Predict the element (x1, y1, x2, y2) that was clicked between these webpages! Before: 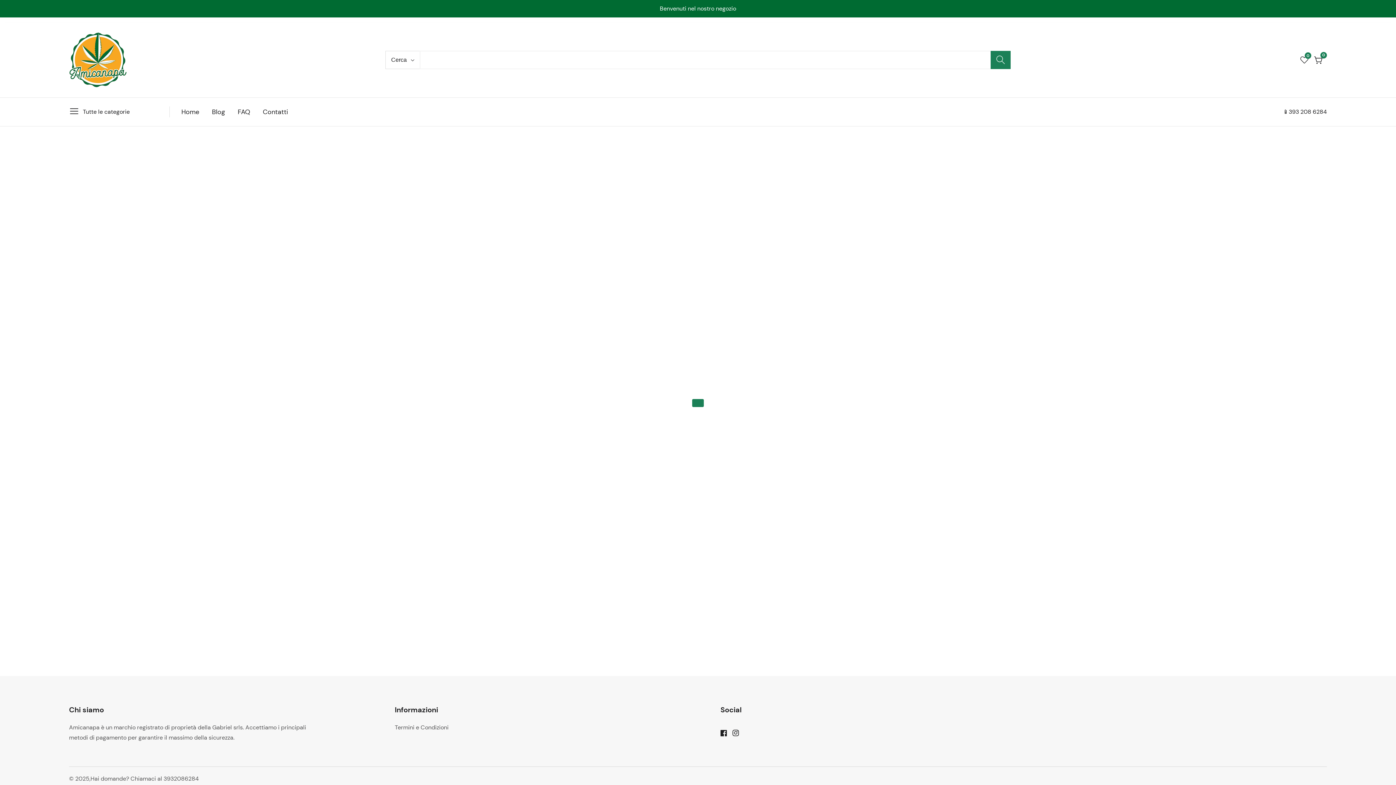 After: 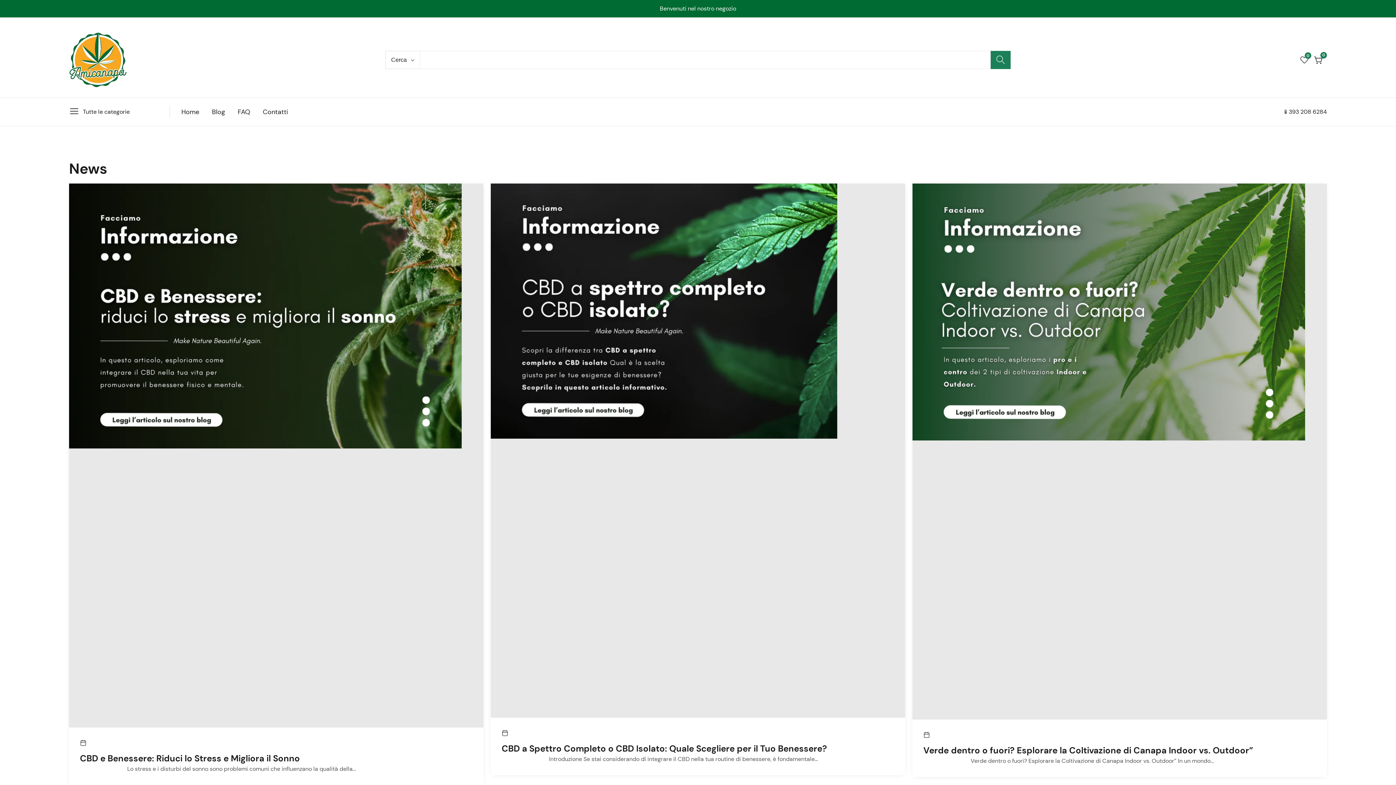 Action: bbox: (212, 97, 225, 126) label: Blog